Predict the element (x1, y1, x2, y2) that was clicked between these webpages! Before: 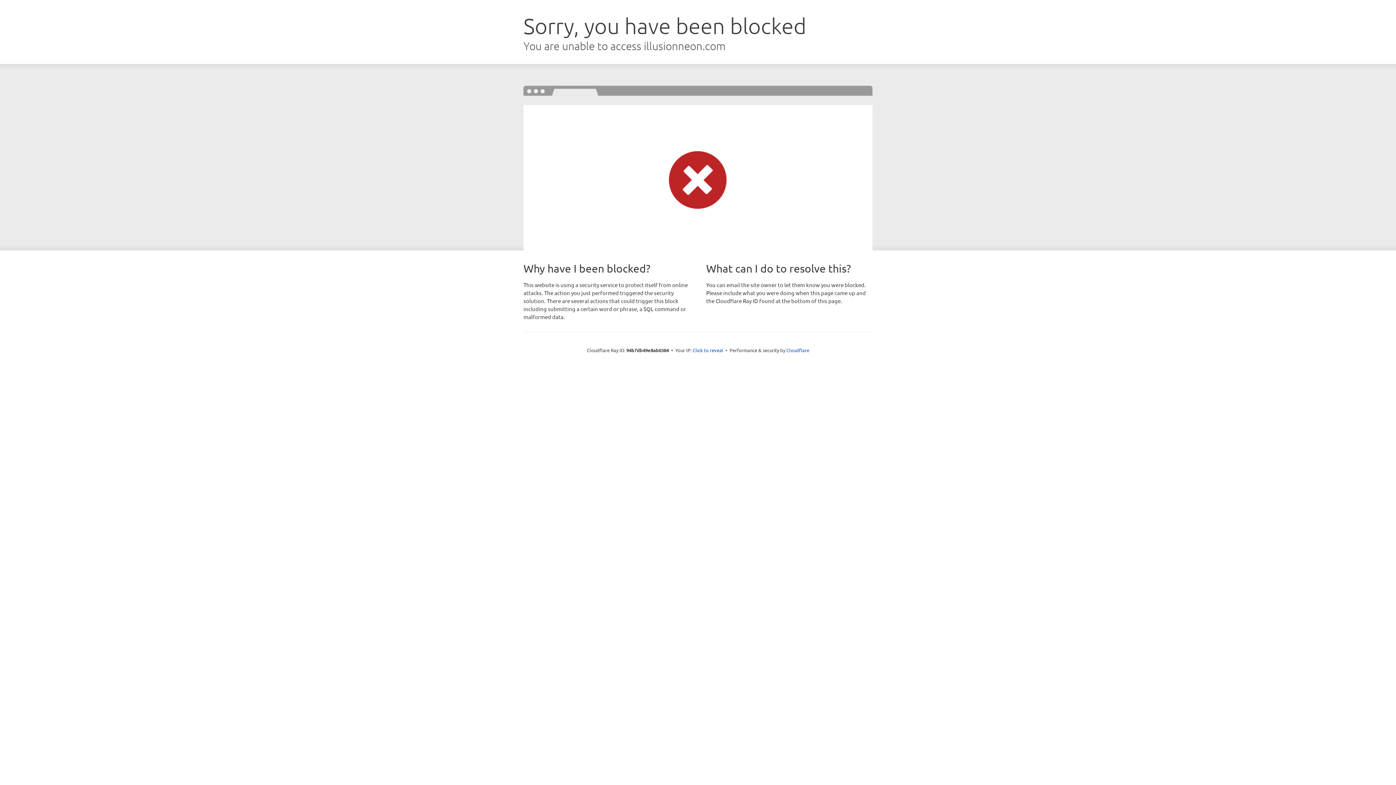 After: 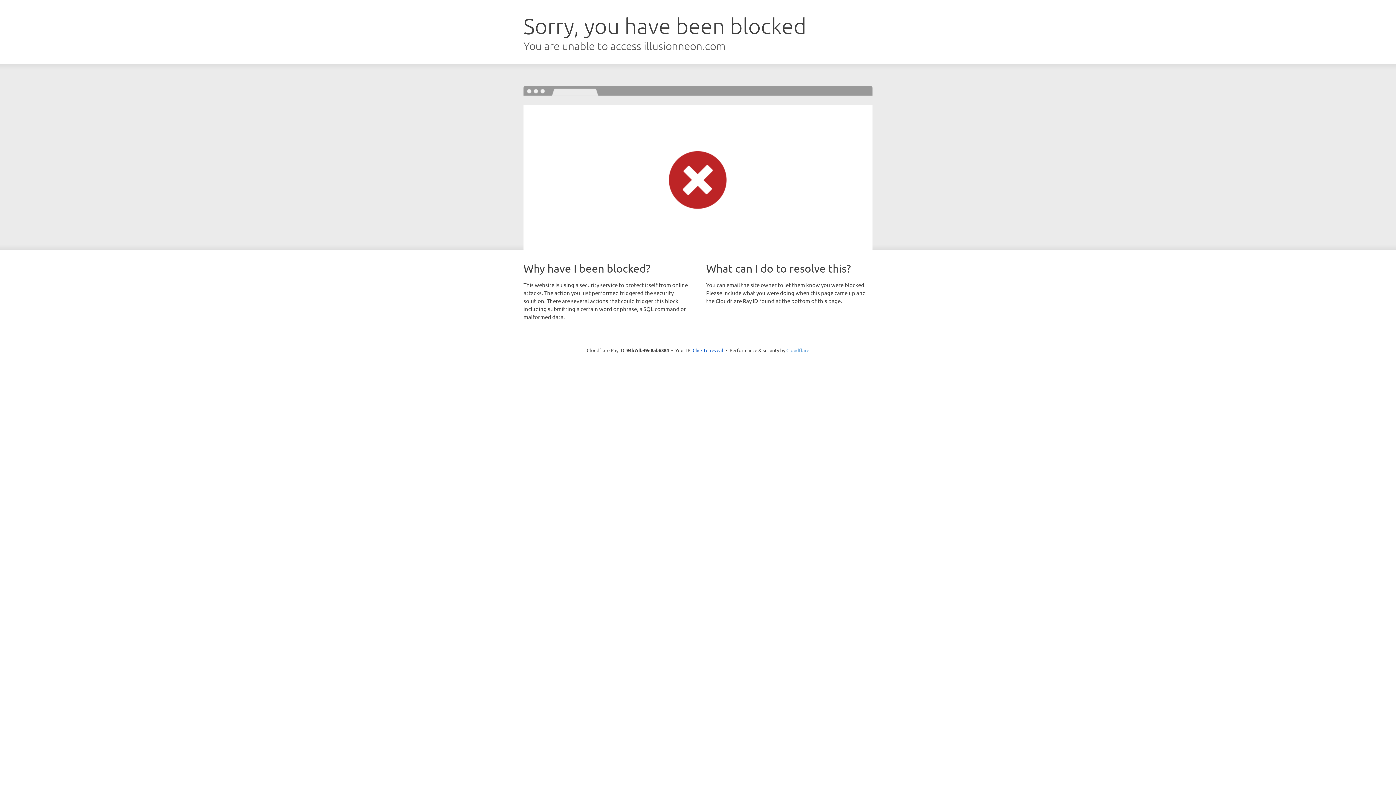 Action: bbox: (786, 347, 809, 353) label: Cloudflare